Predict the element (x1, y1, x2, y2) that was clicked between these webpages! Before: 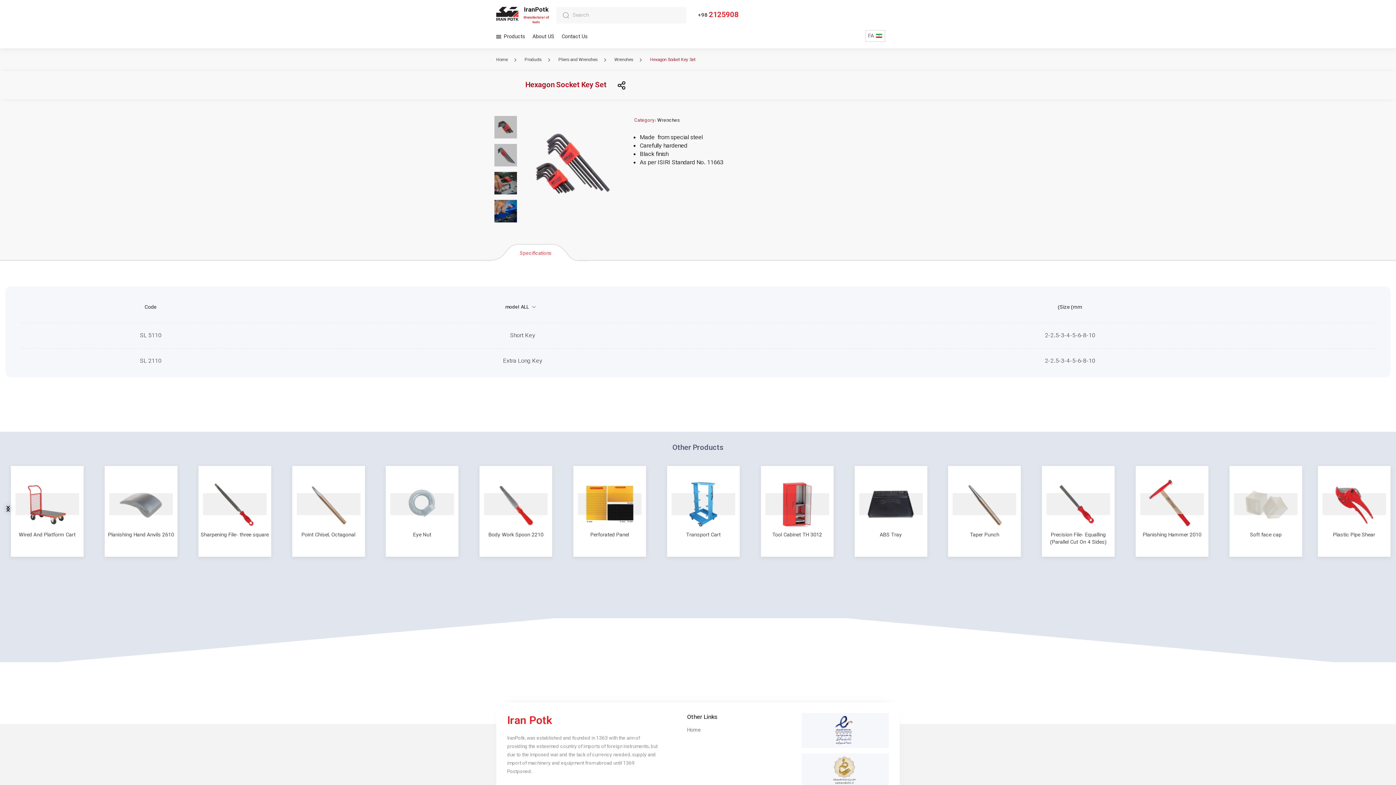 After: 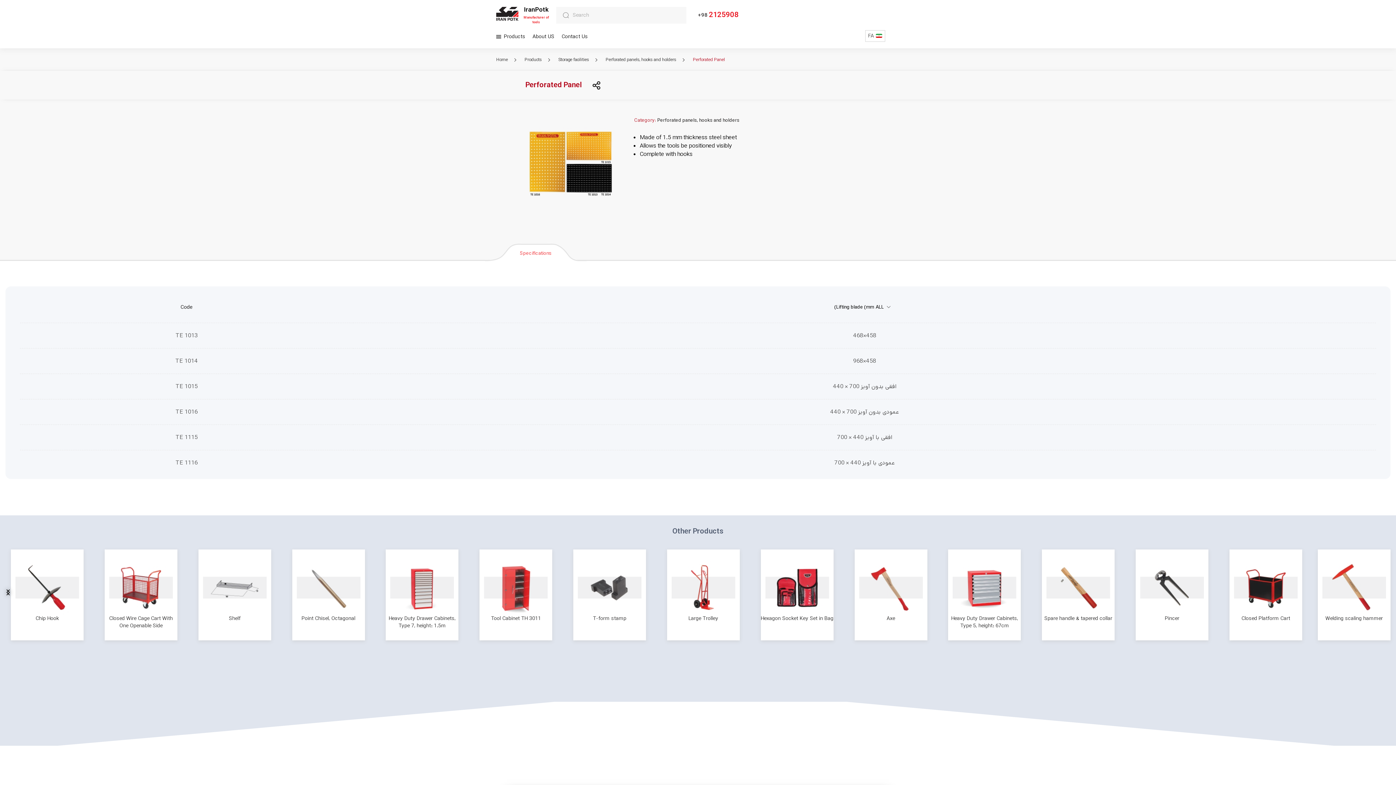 Action: label: Perforated Panel bbox: (573, 466, 646, 556)